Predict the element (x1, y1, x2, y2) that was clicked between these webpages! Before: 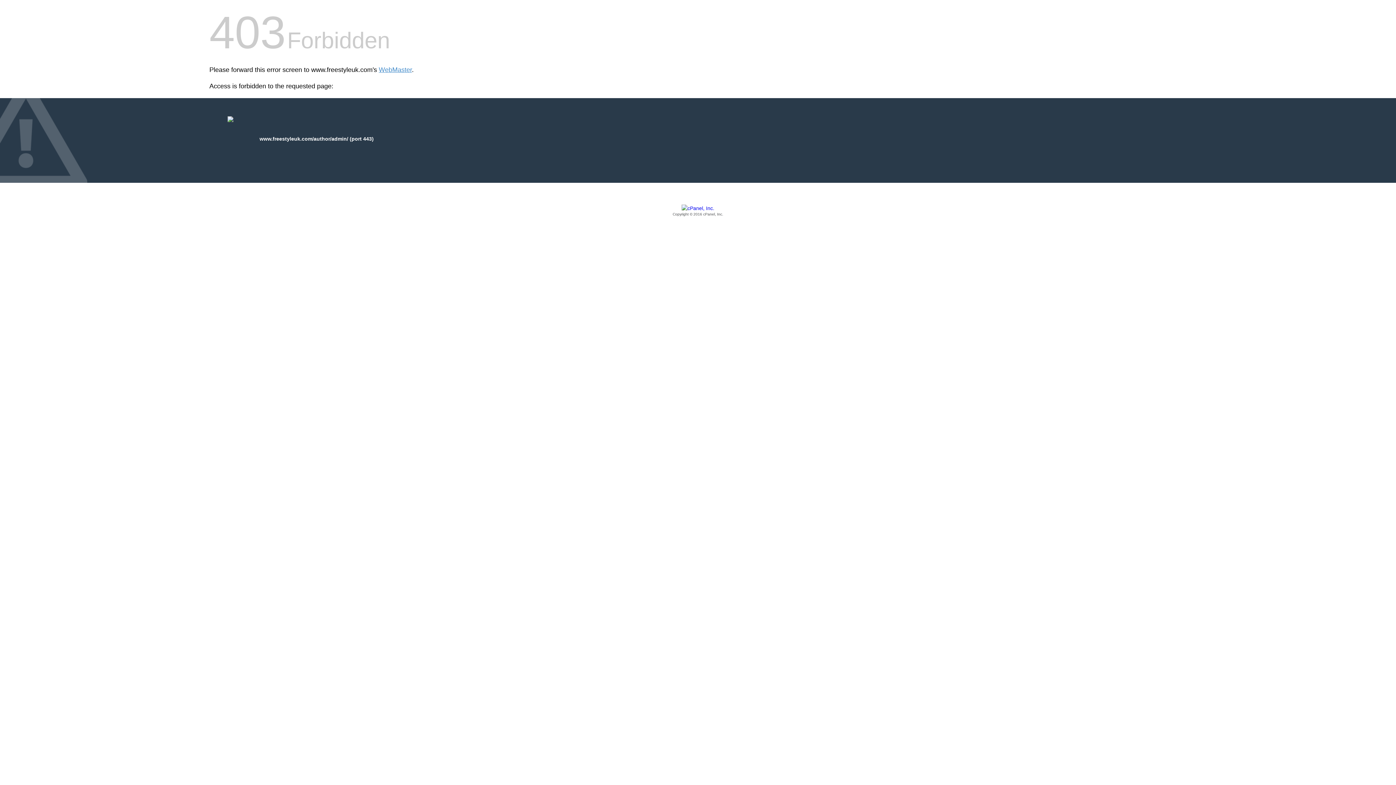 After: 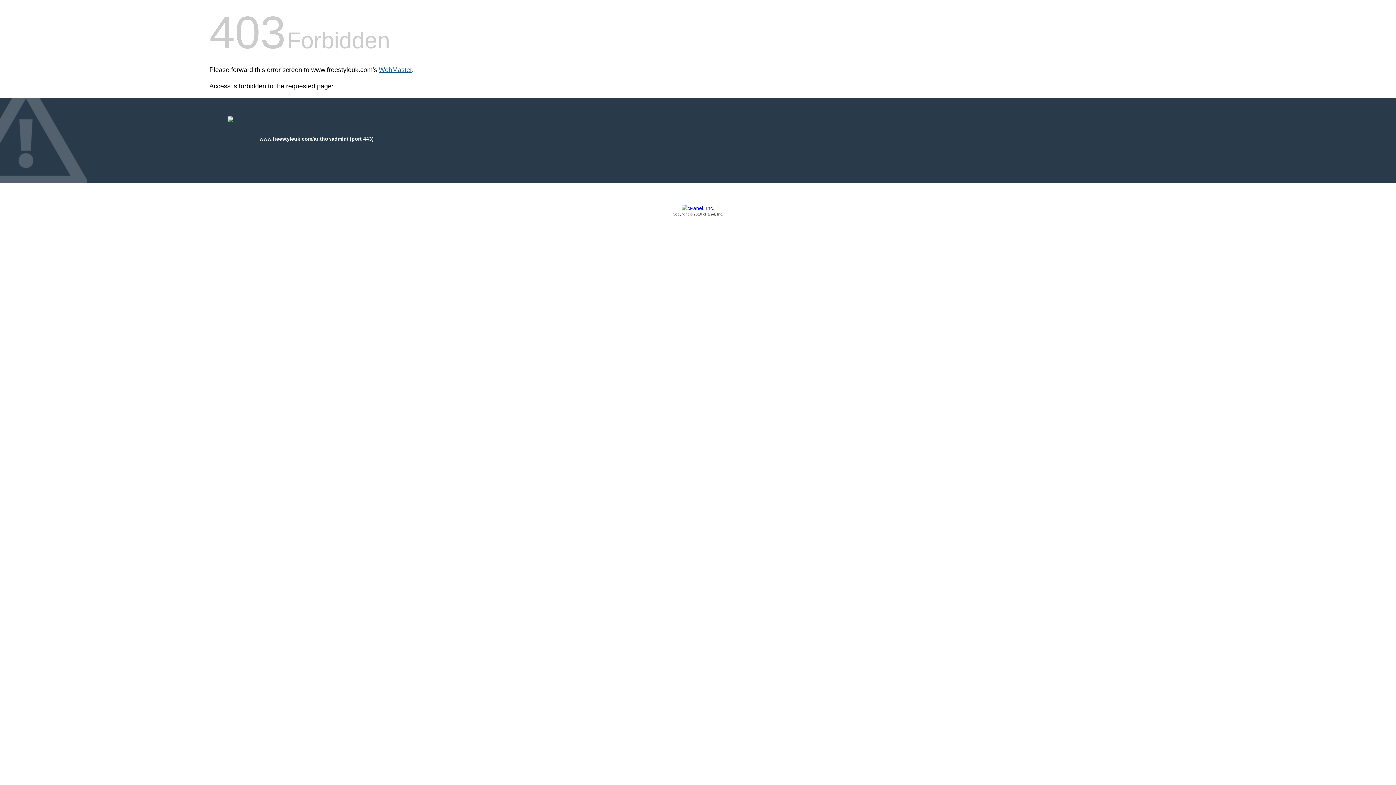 Action: bbox: (378, 66, 412, 73) label: WebMaster